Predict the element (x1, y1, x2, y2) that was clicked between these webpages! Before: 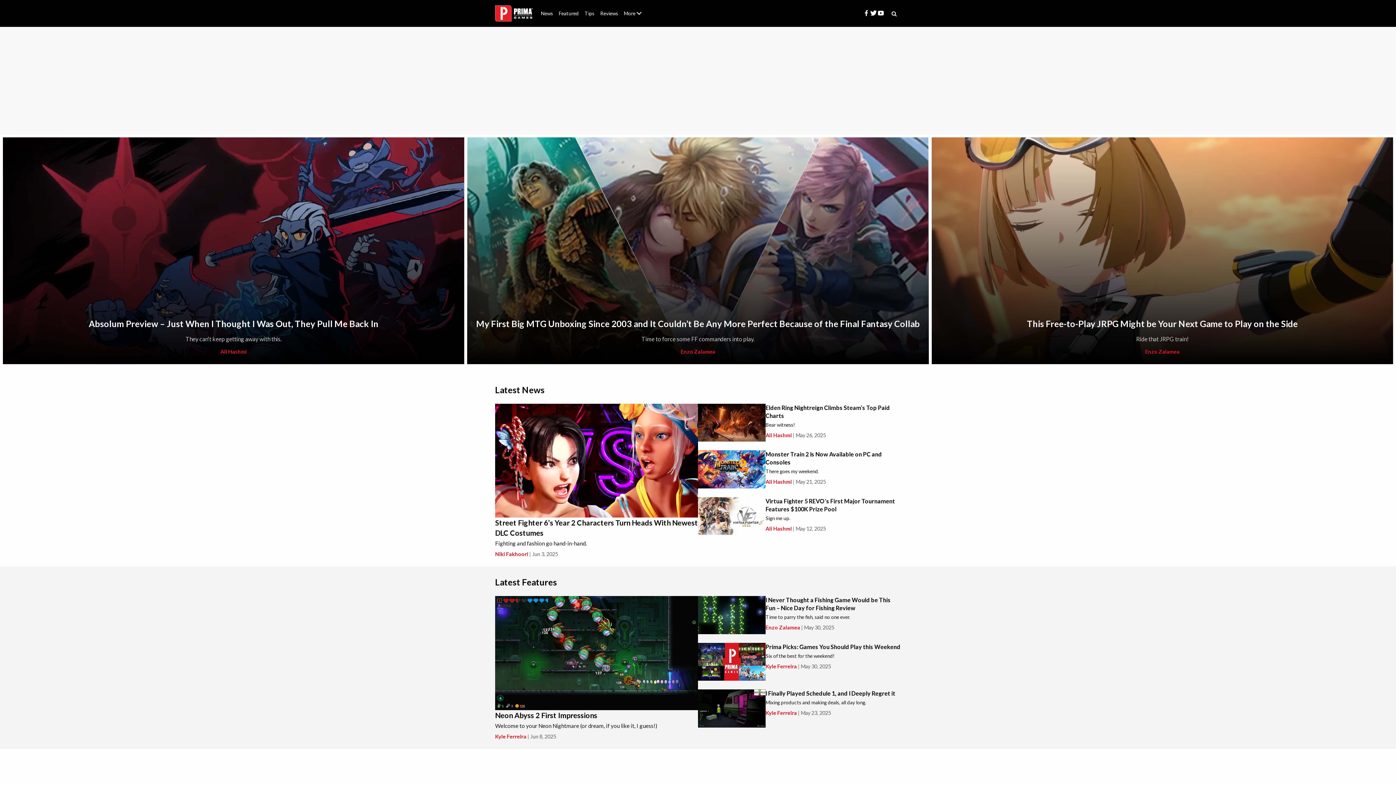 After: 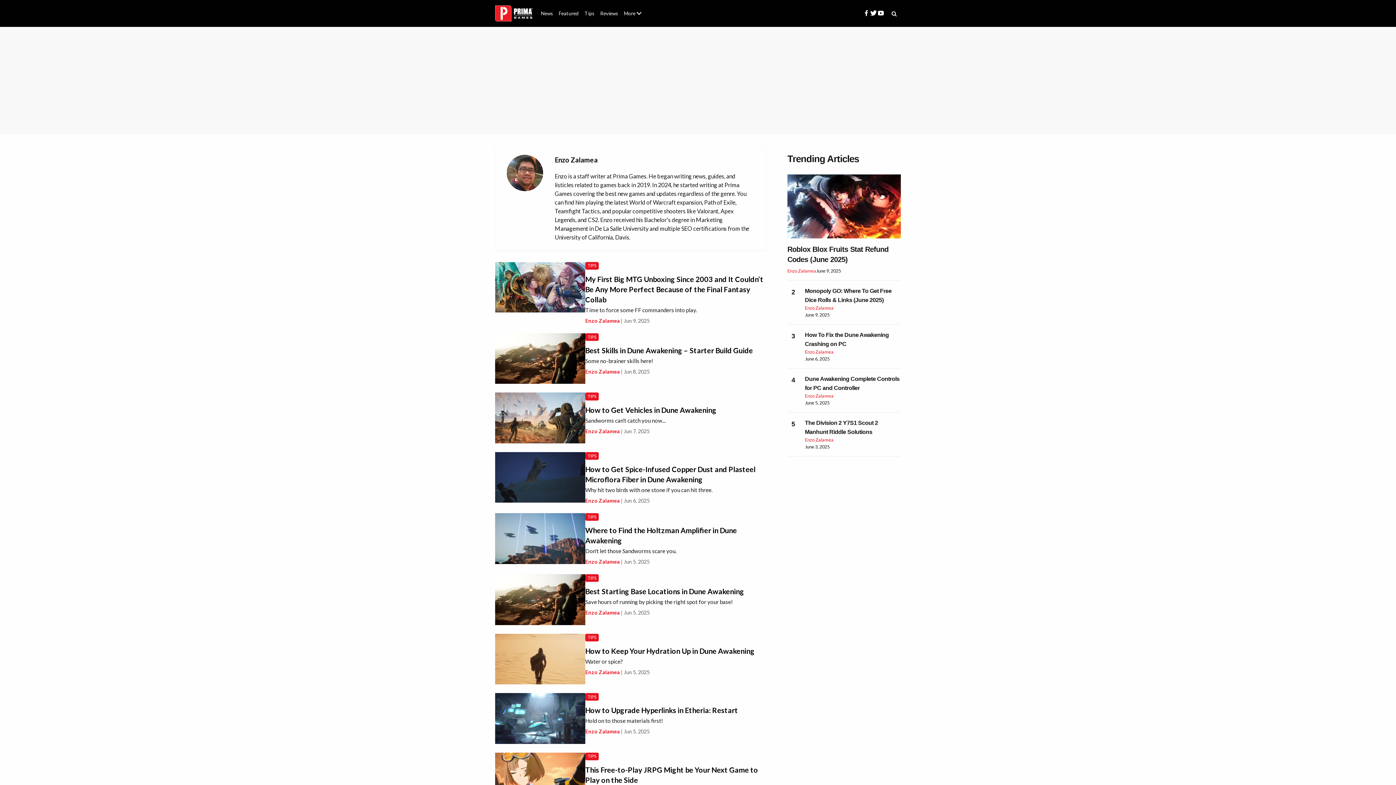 Action: label: Enzo Zalamea bbox: (1145, 348, 1179, 354)